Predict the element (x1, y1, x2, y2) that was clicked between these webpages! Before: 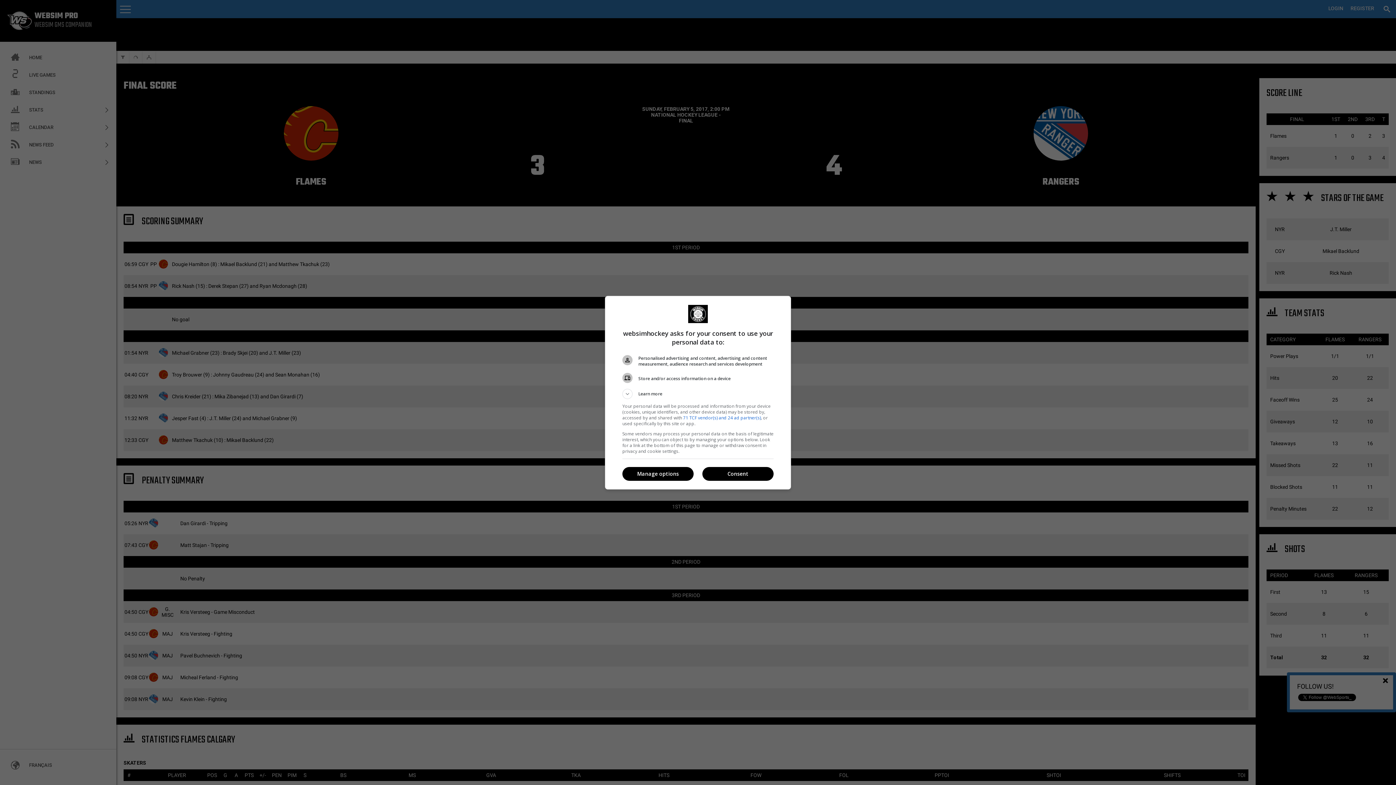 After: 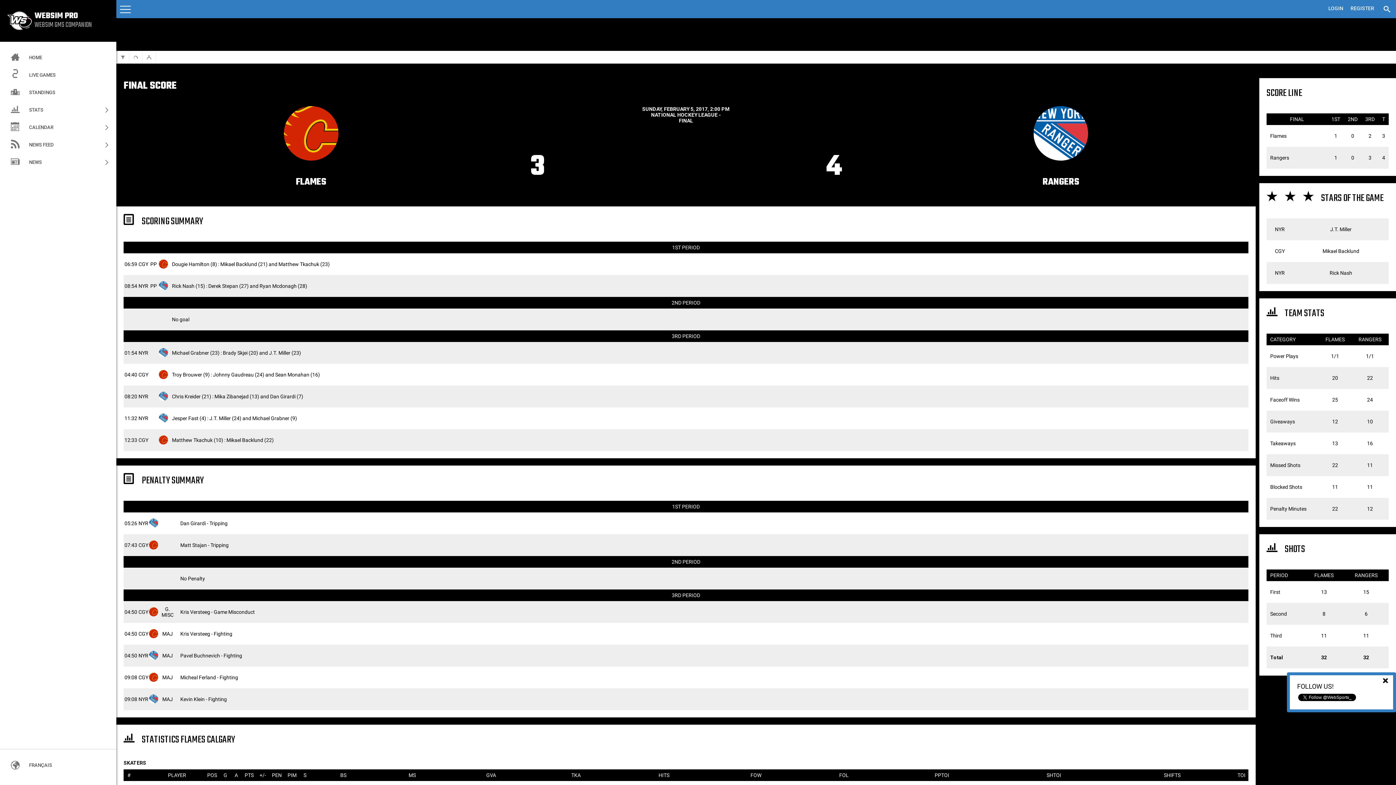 Action: label: Consent bbox: (702, 467, 773, 481)